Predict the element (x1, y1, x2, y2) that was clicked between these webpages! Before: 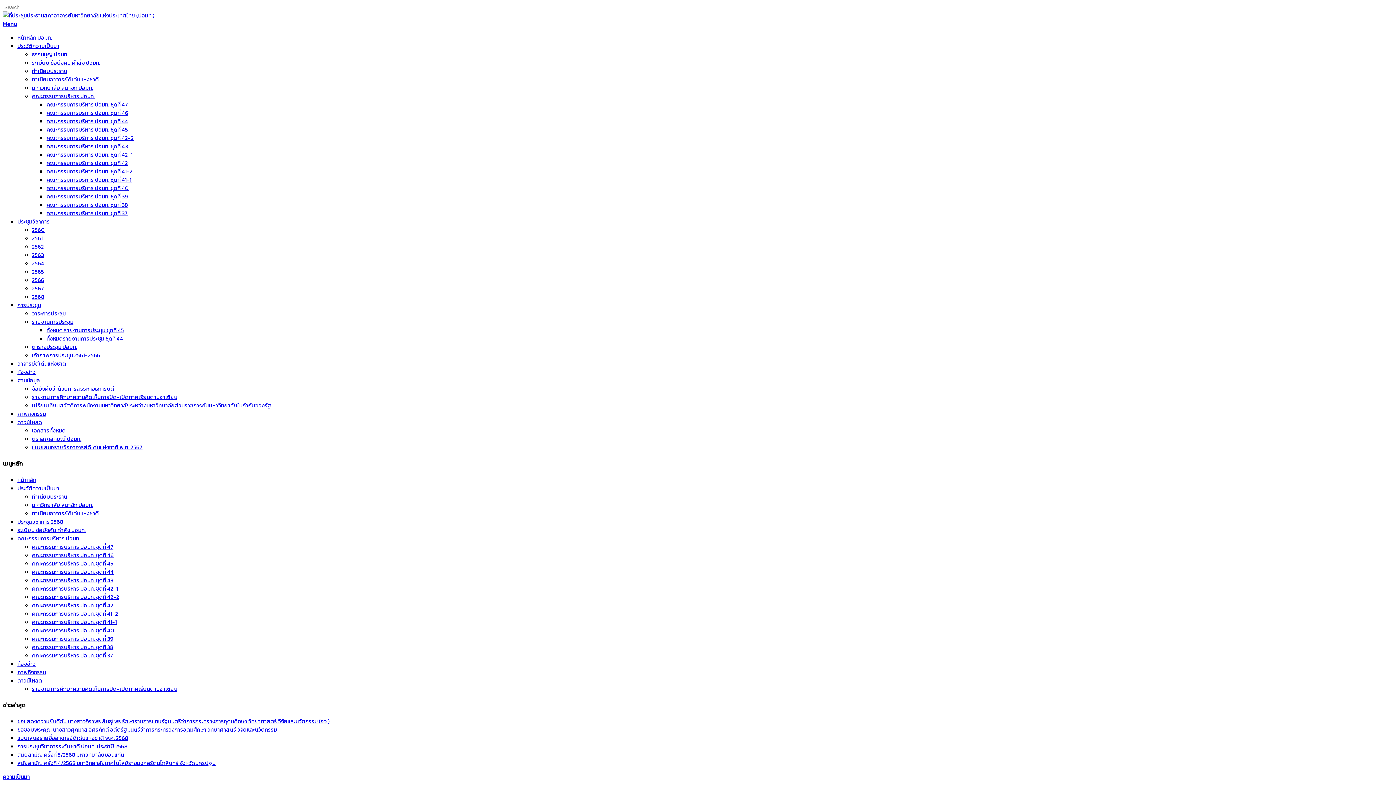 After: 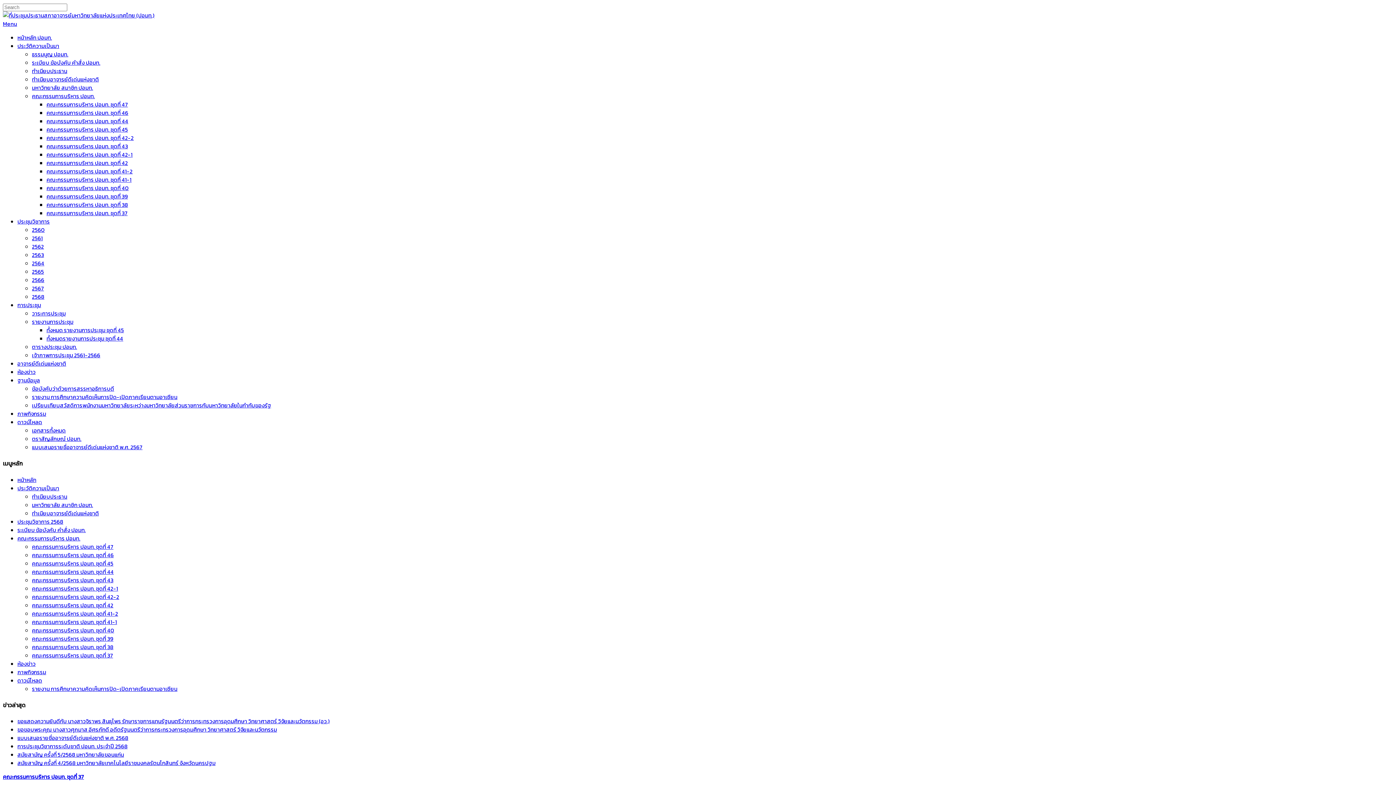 Action: bbox: (46, 209, 127, 217) label: คณะกรรมการบริหาร ปอมท. ชุดที่ 37